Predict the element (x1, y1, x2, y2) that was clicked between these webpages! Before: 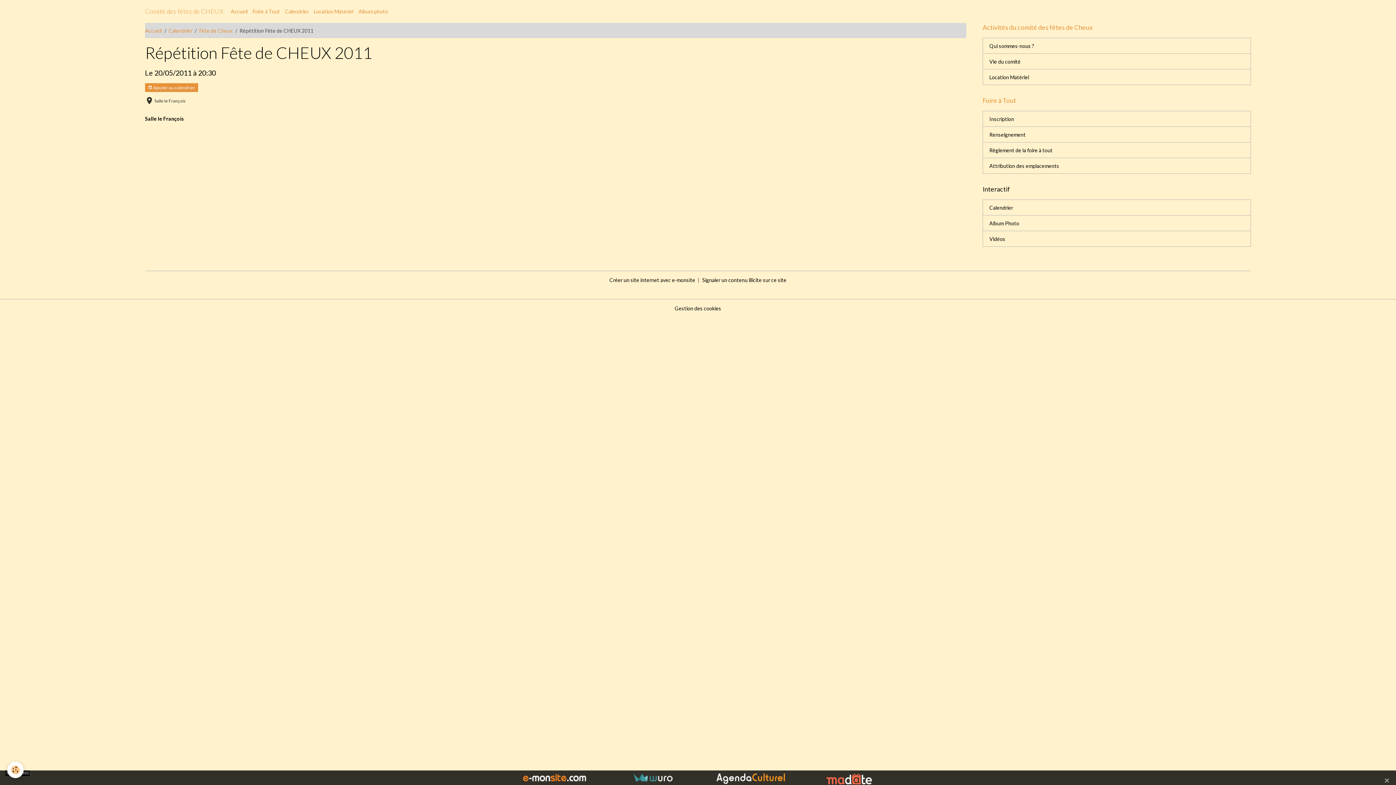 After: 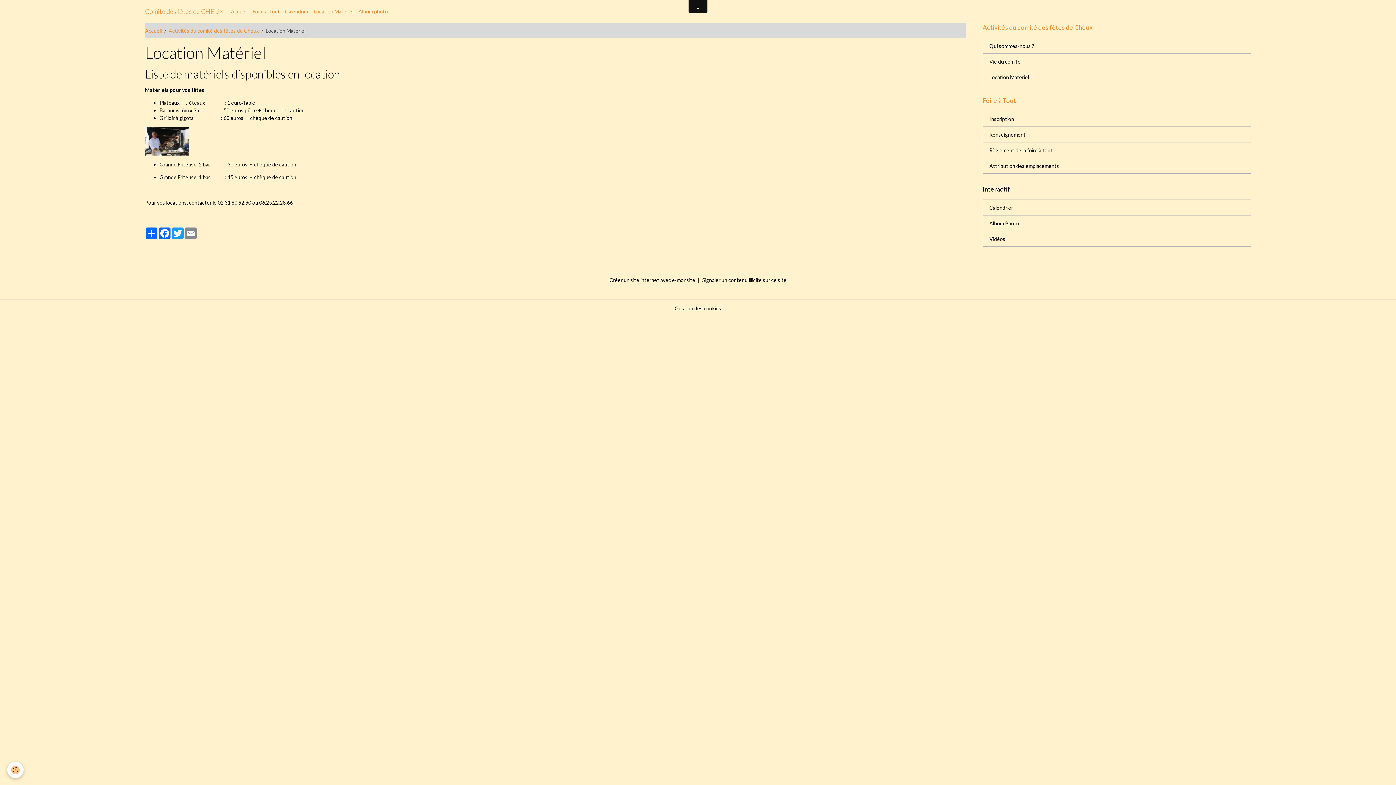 Action: label: Location Matériel bbox: (311, 5, 356, 17)